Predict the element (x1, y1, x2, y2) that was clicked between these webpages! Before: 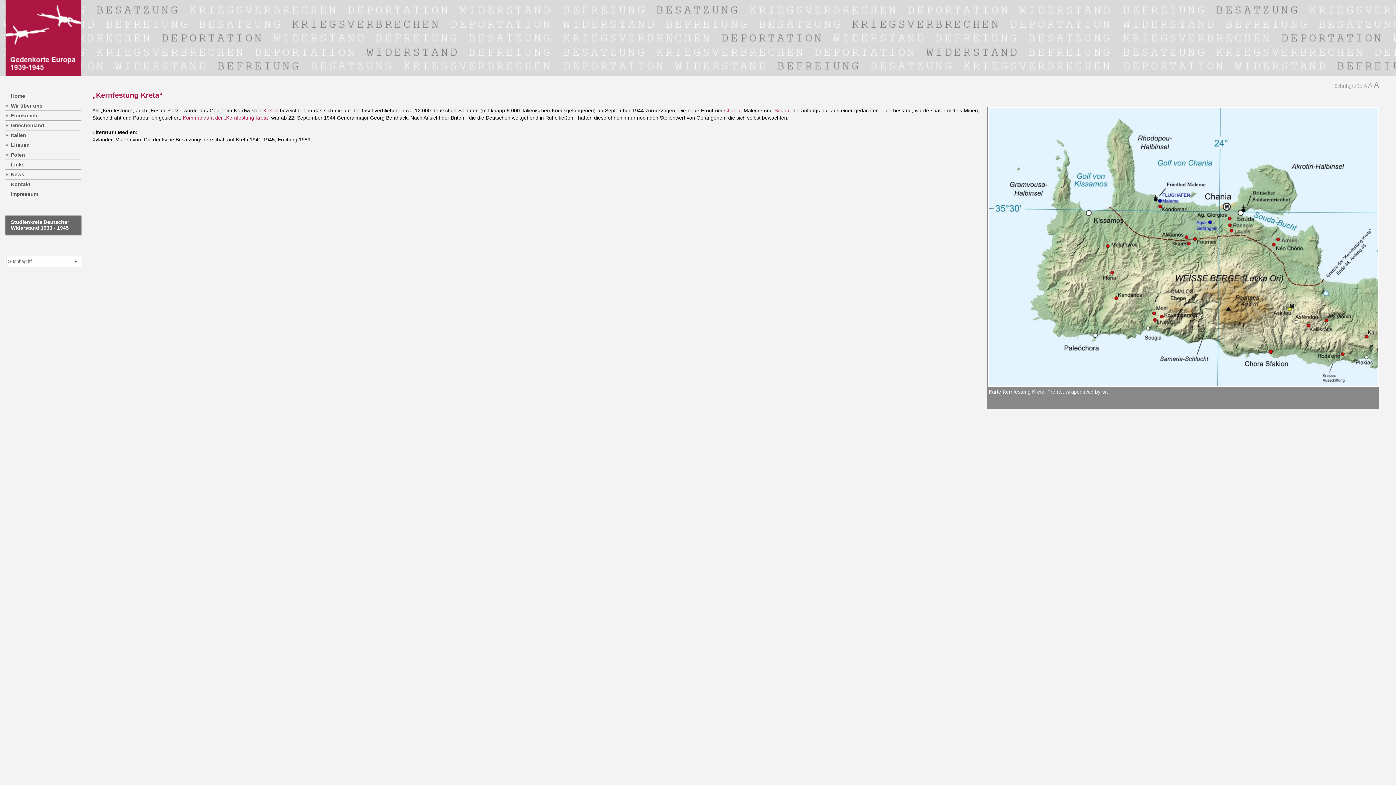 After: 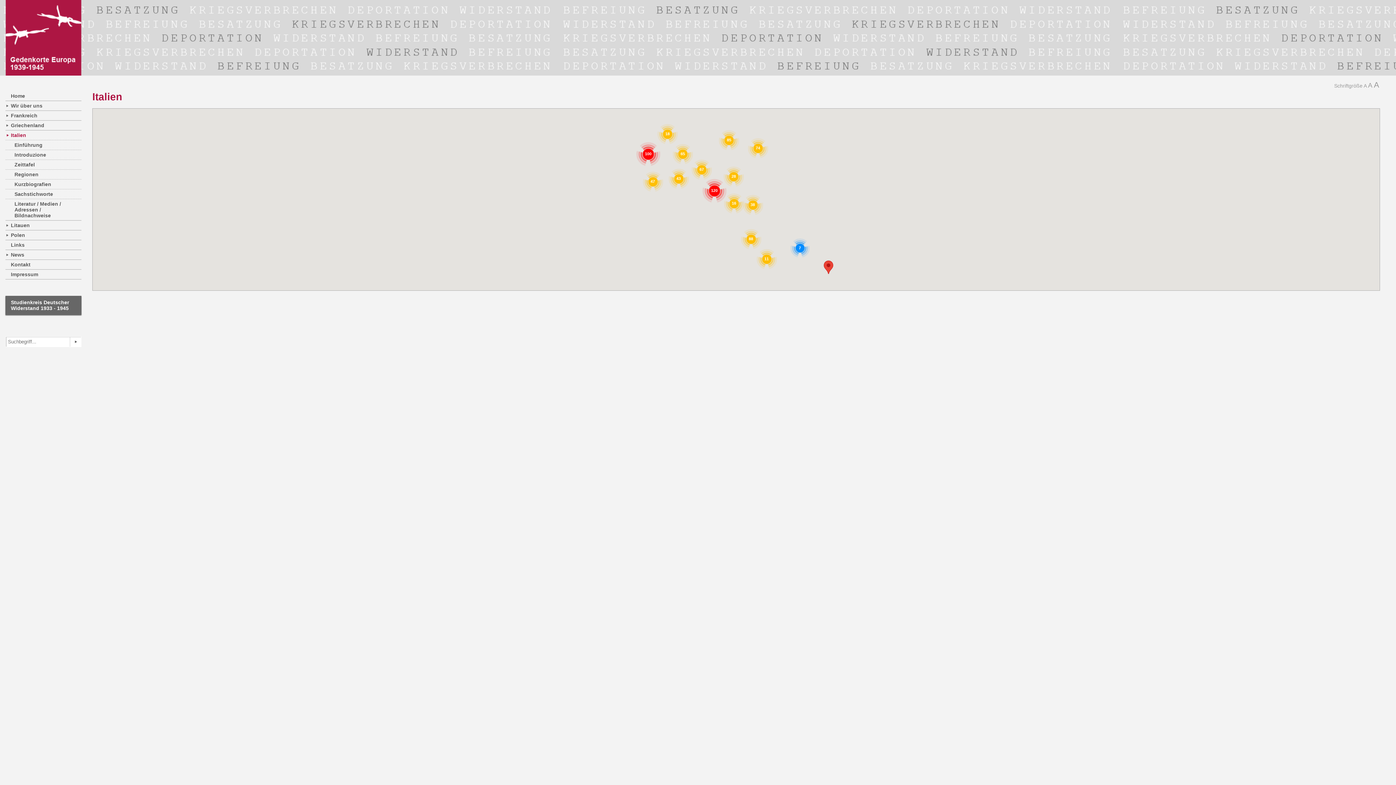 Action: label: Italien bbox: (5, 130, 81, 140)